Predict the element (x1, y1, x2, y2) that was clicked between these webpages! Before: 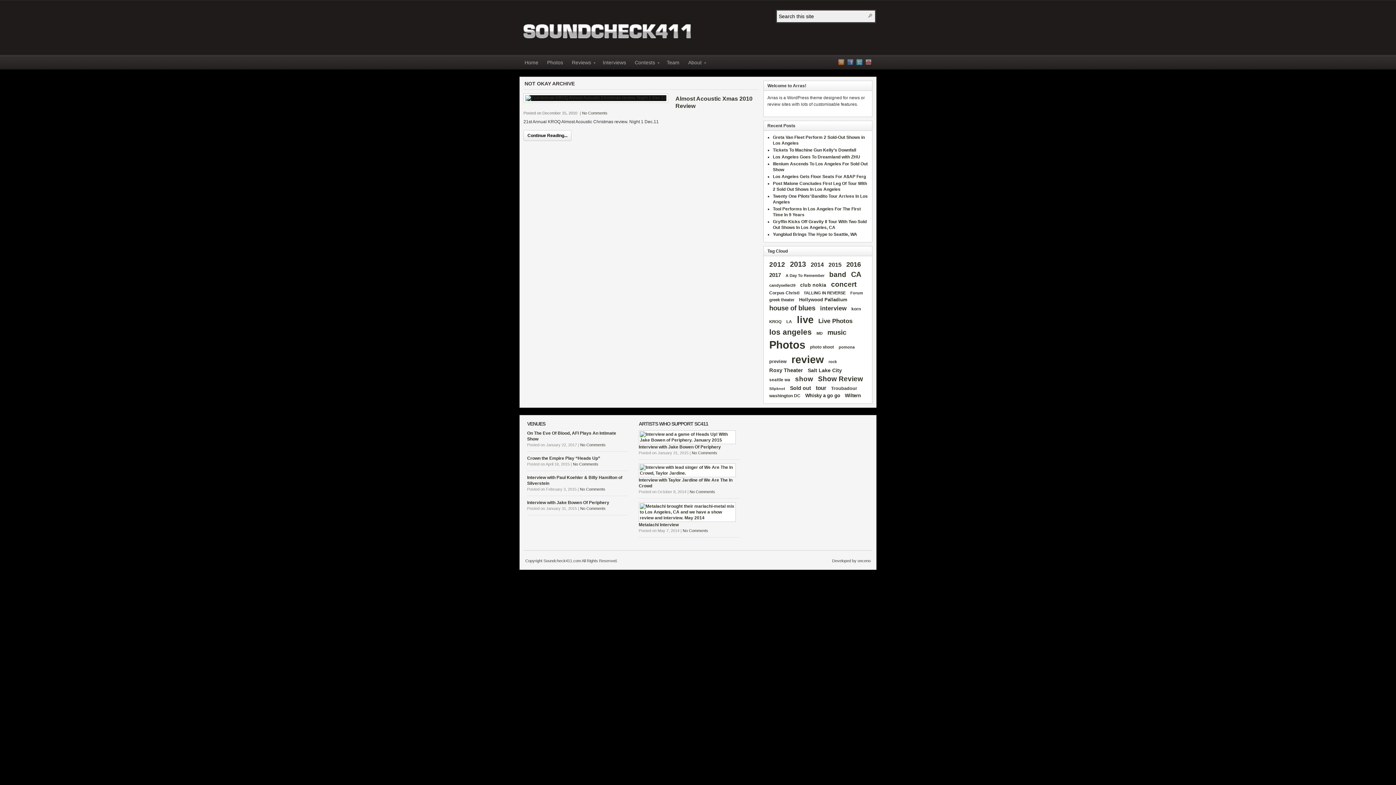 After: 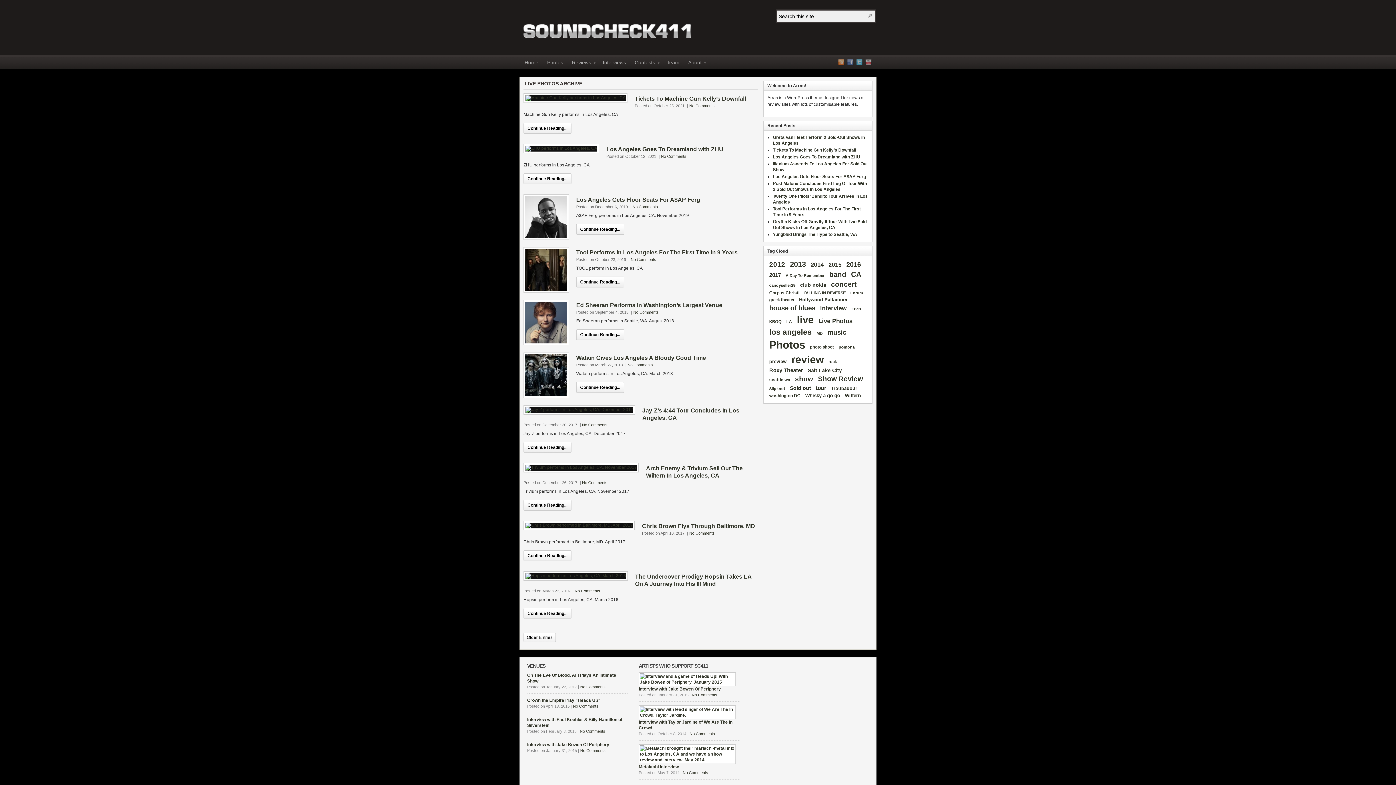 Action: label: Live Photos (53 items) bbox: (816, 317, 854, 326)